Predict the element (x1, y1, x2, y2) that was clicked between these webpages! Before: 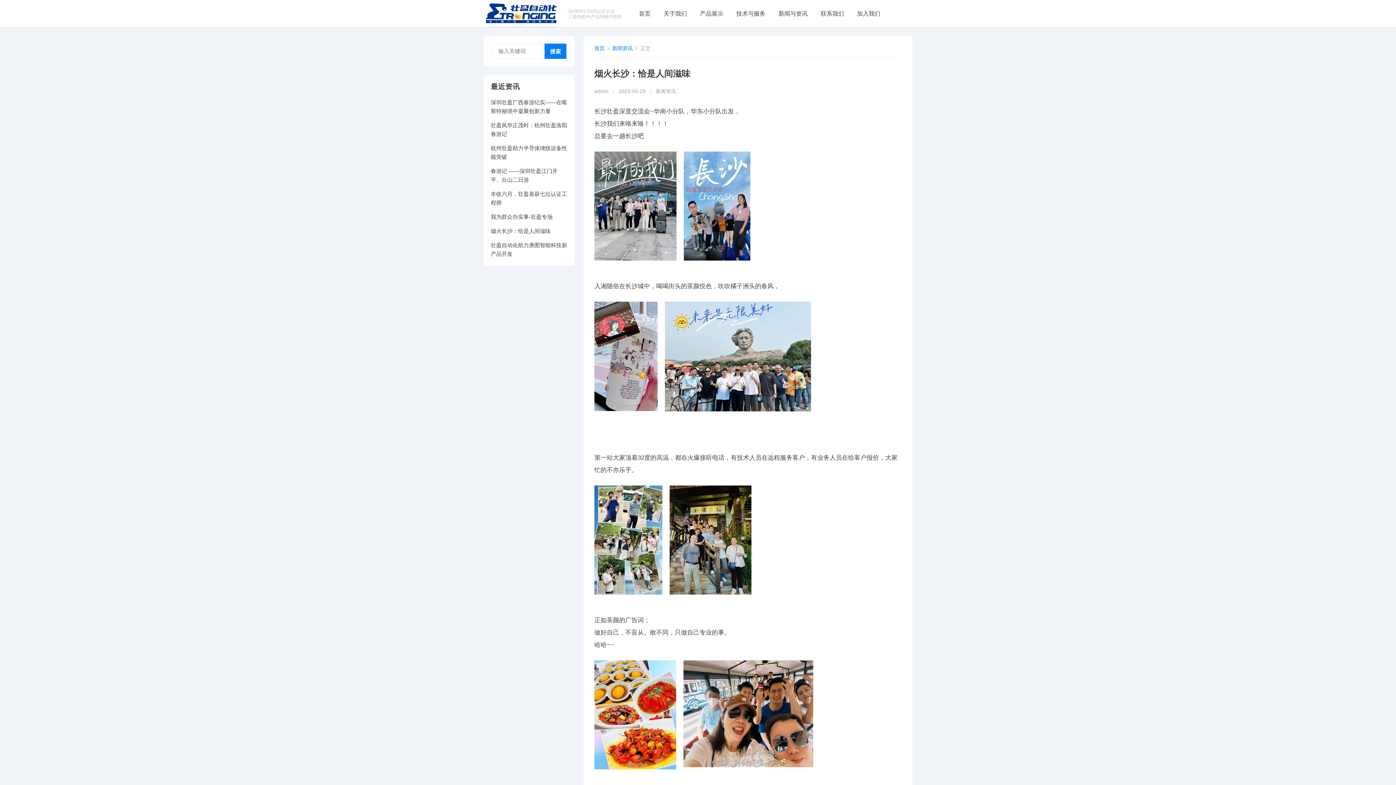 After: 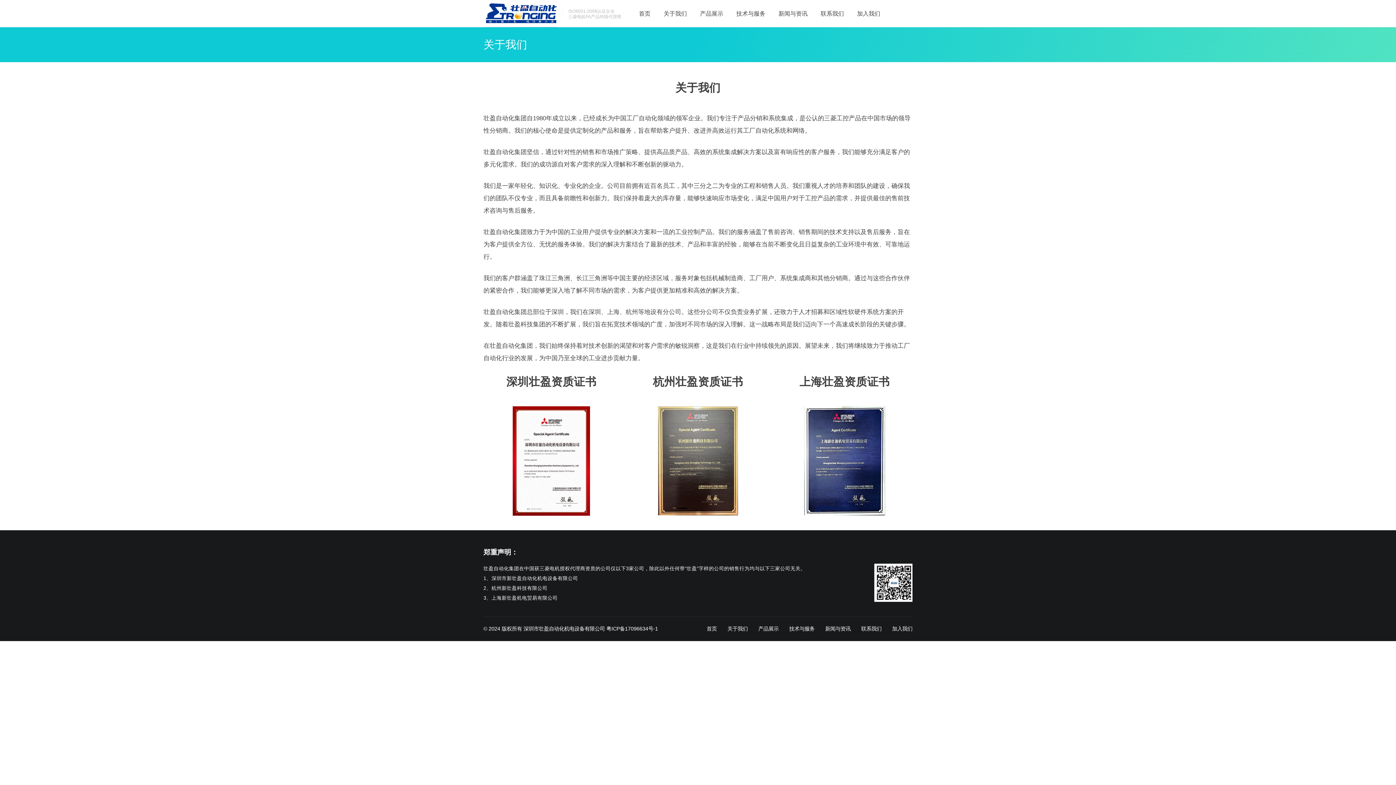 Action: label: 关于我们 bbox: (663, 0, 687, 27)